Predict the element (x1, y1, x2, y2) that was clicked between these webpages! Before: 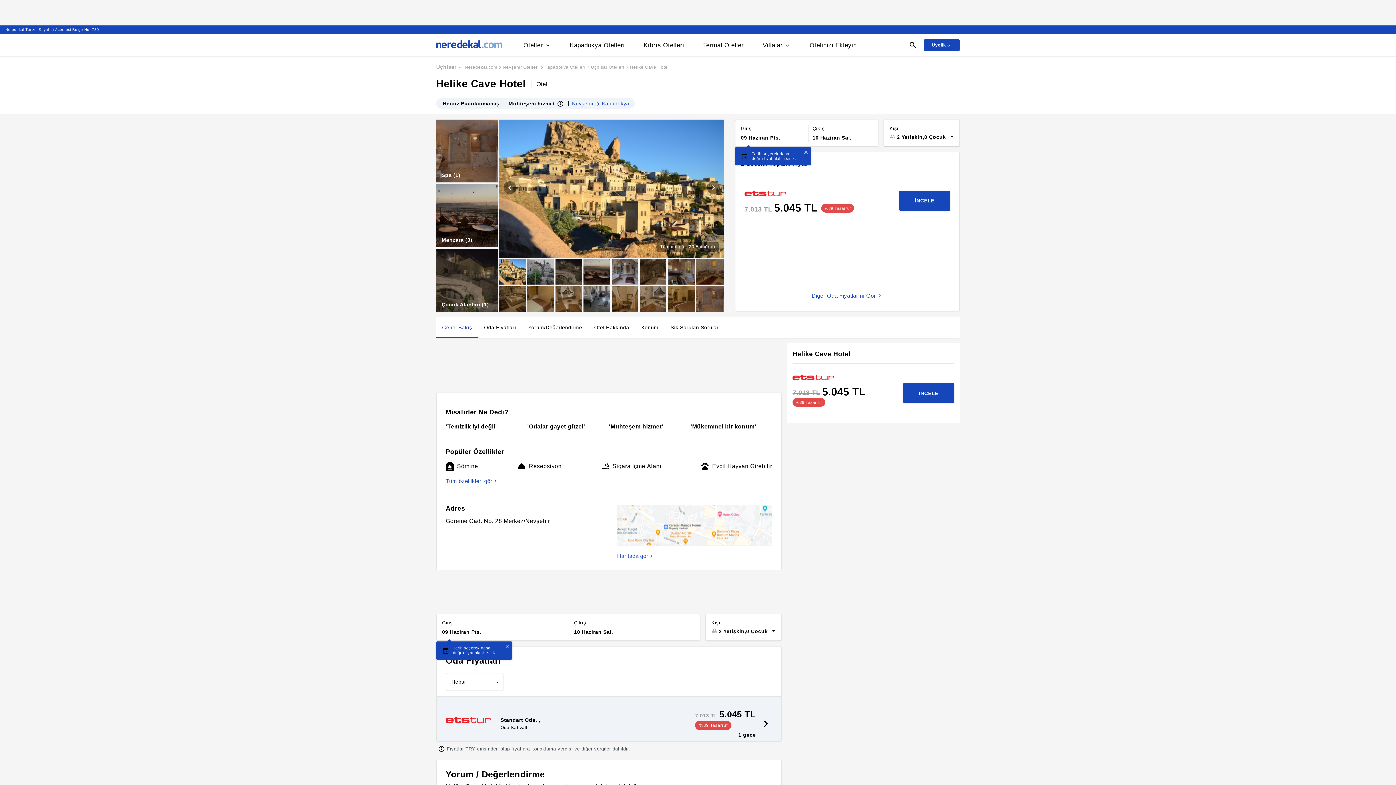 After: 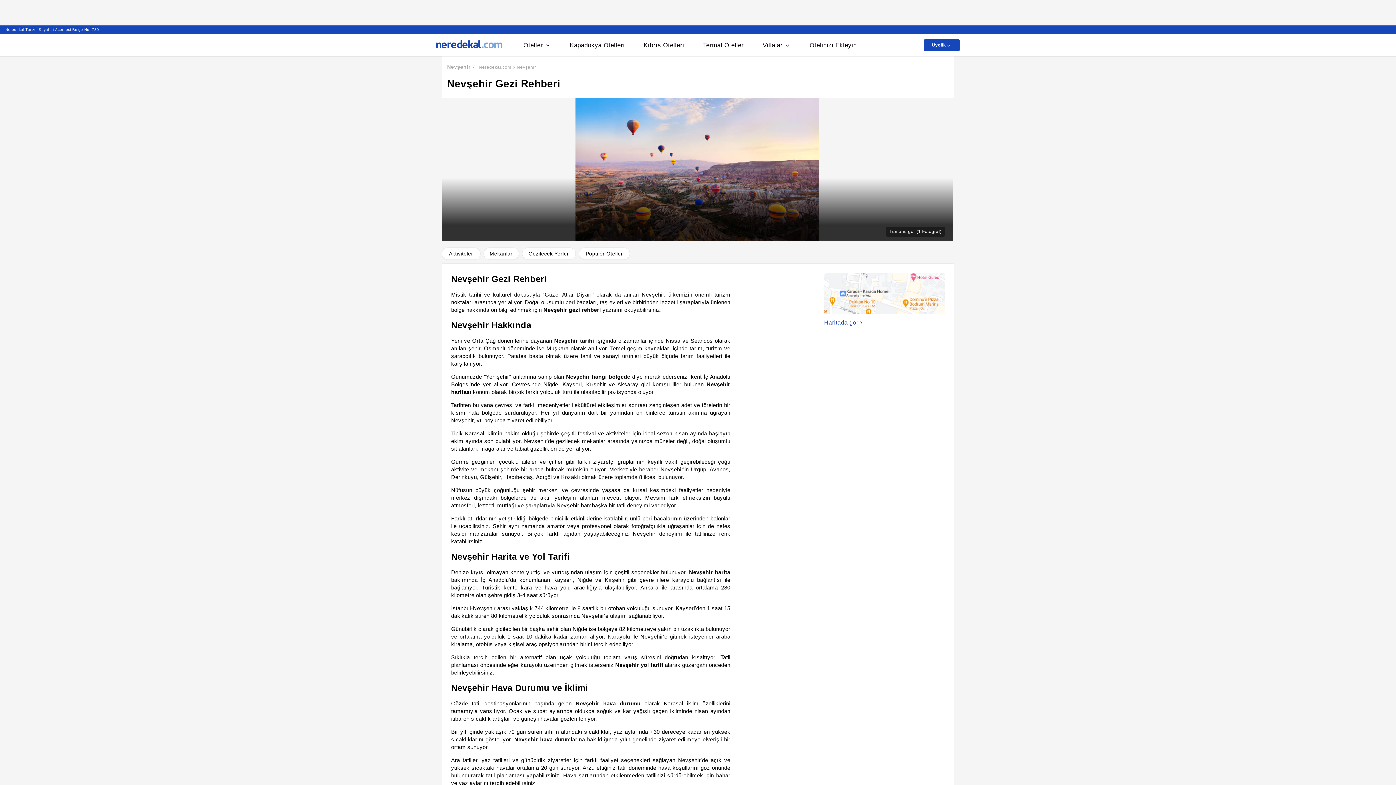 Action: label: Nevşehir bbox: (572, 100, 594, 106)